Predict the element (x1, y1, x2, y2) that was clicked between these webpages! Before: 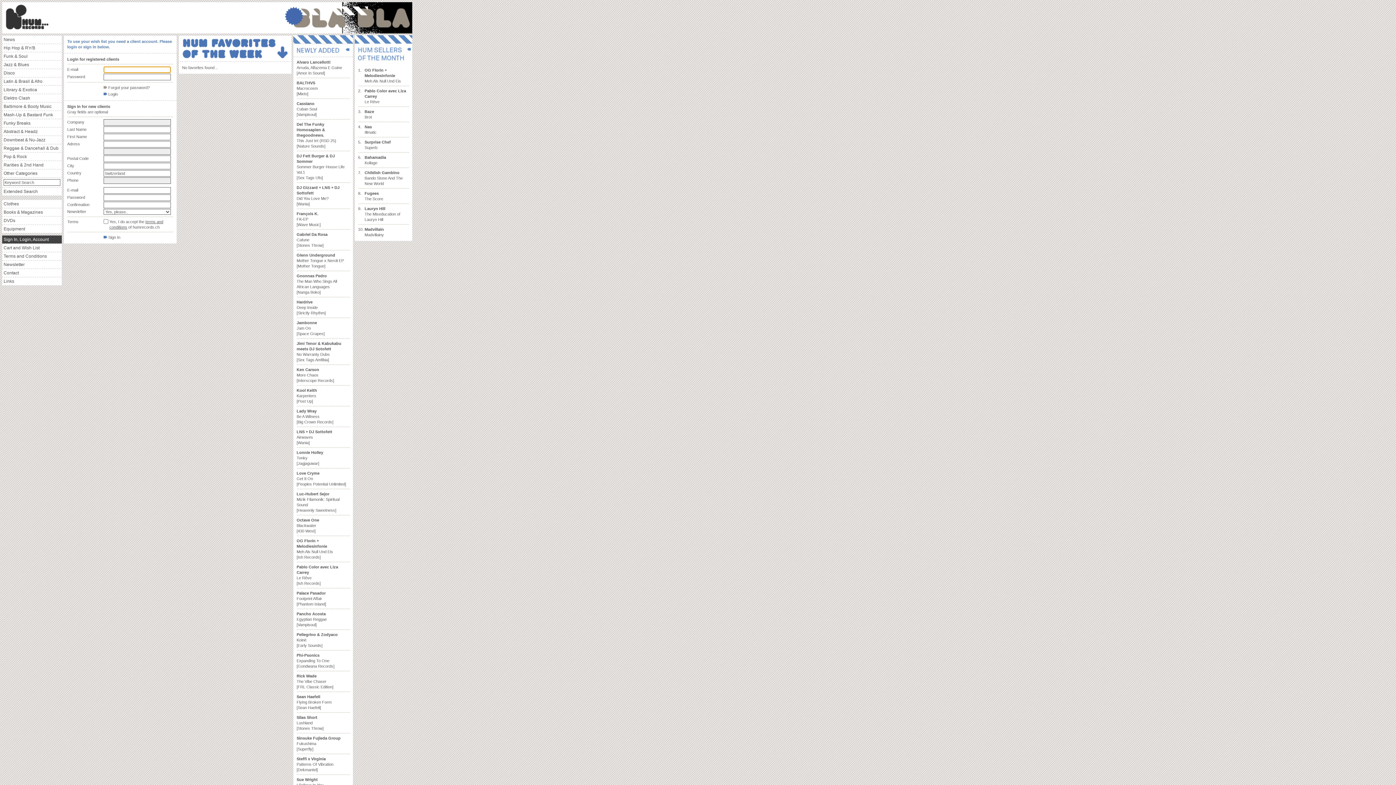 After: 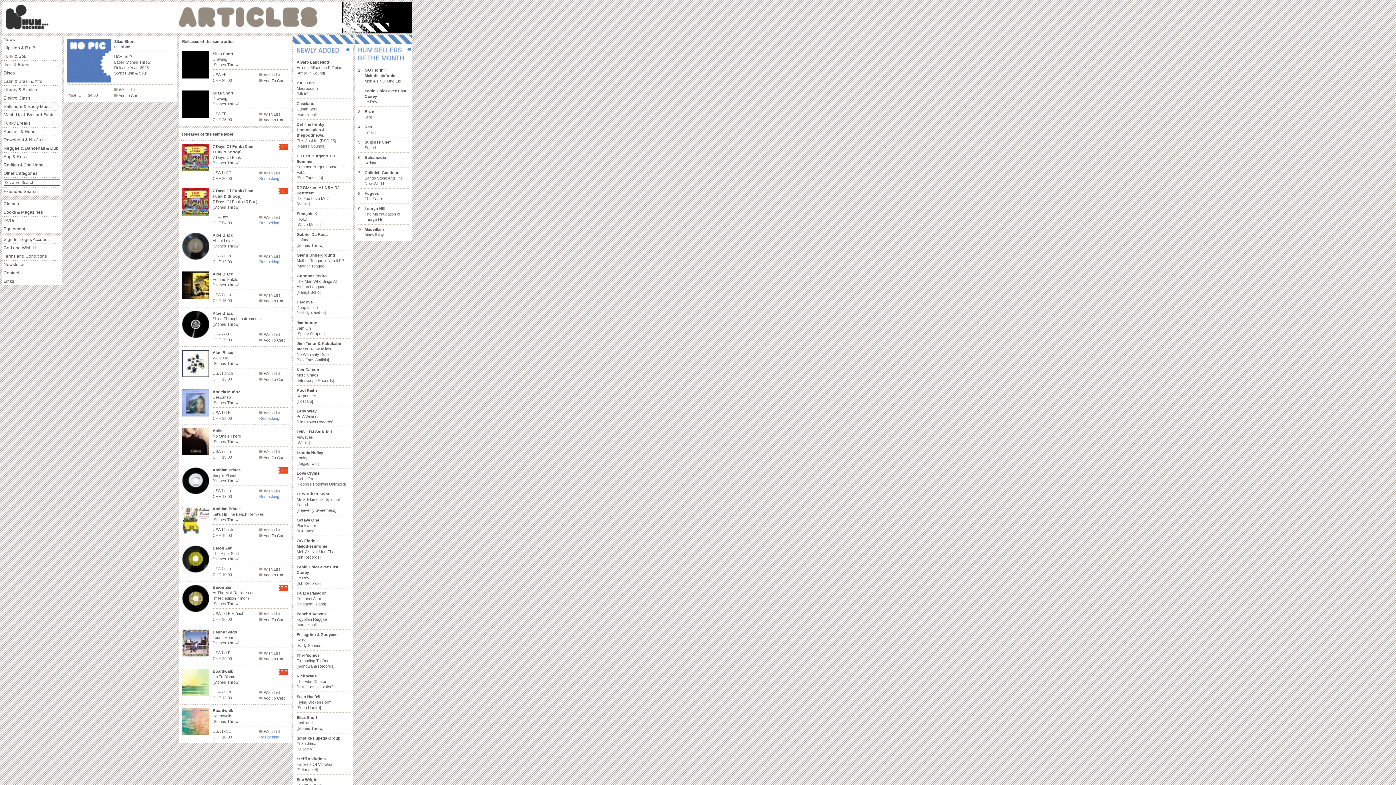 Action: bbox: (296, 715, 323, 730) label: Silas Short
Lushland
[Stones Throw]